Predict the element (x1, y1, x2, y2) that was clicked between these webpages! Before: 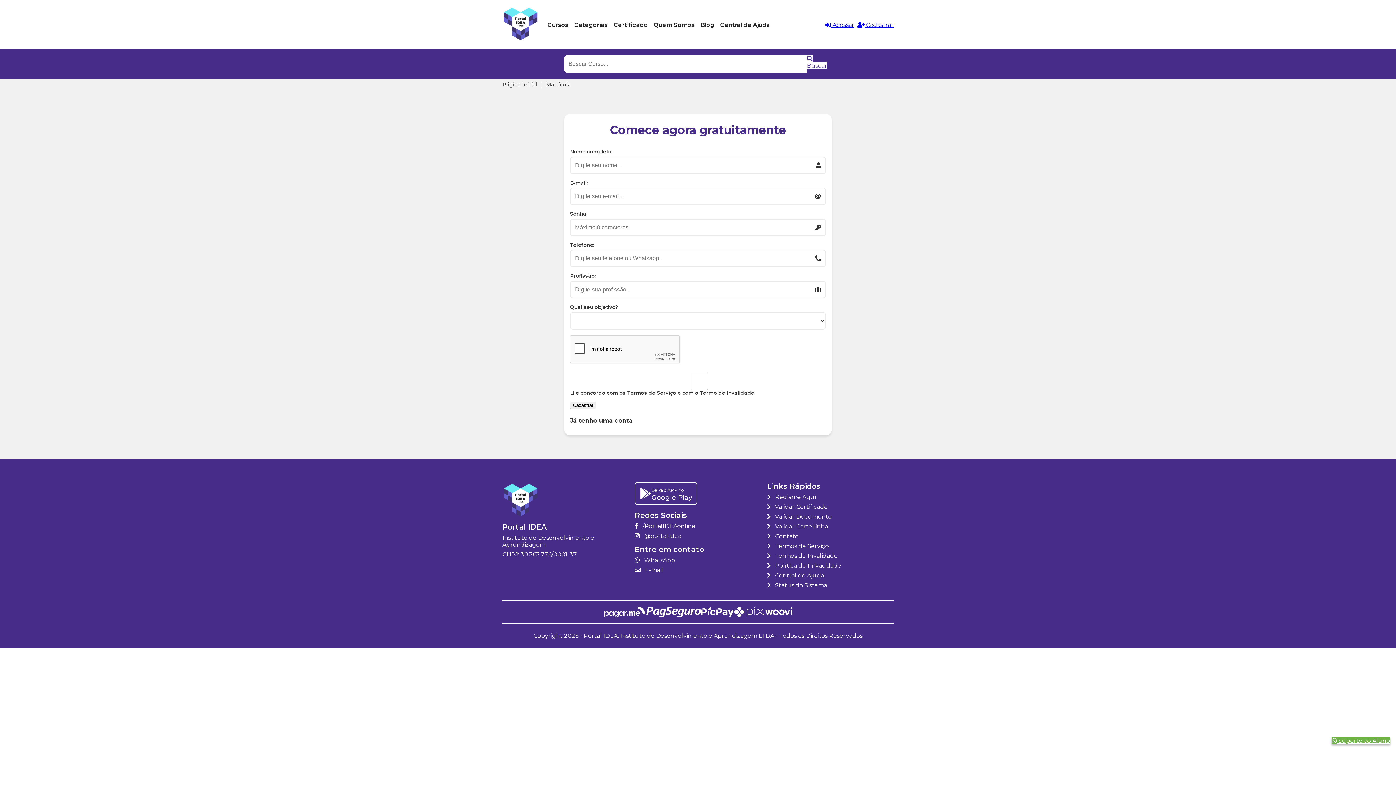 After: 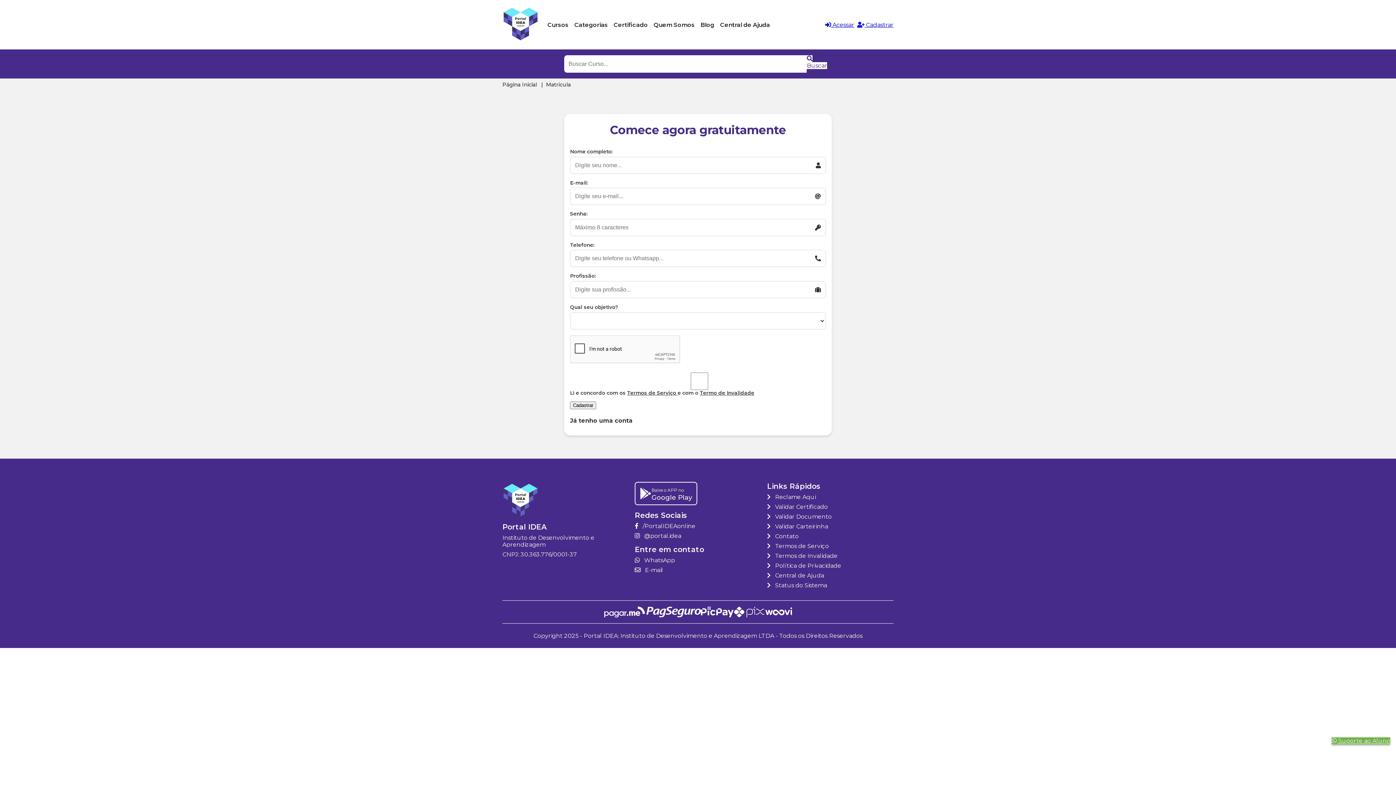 Action: label:  Status do Sistema bbox: (767, 582, 827, 588)